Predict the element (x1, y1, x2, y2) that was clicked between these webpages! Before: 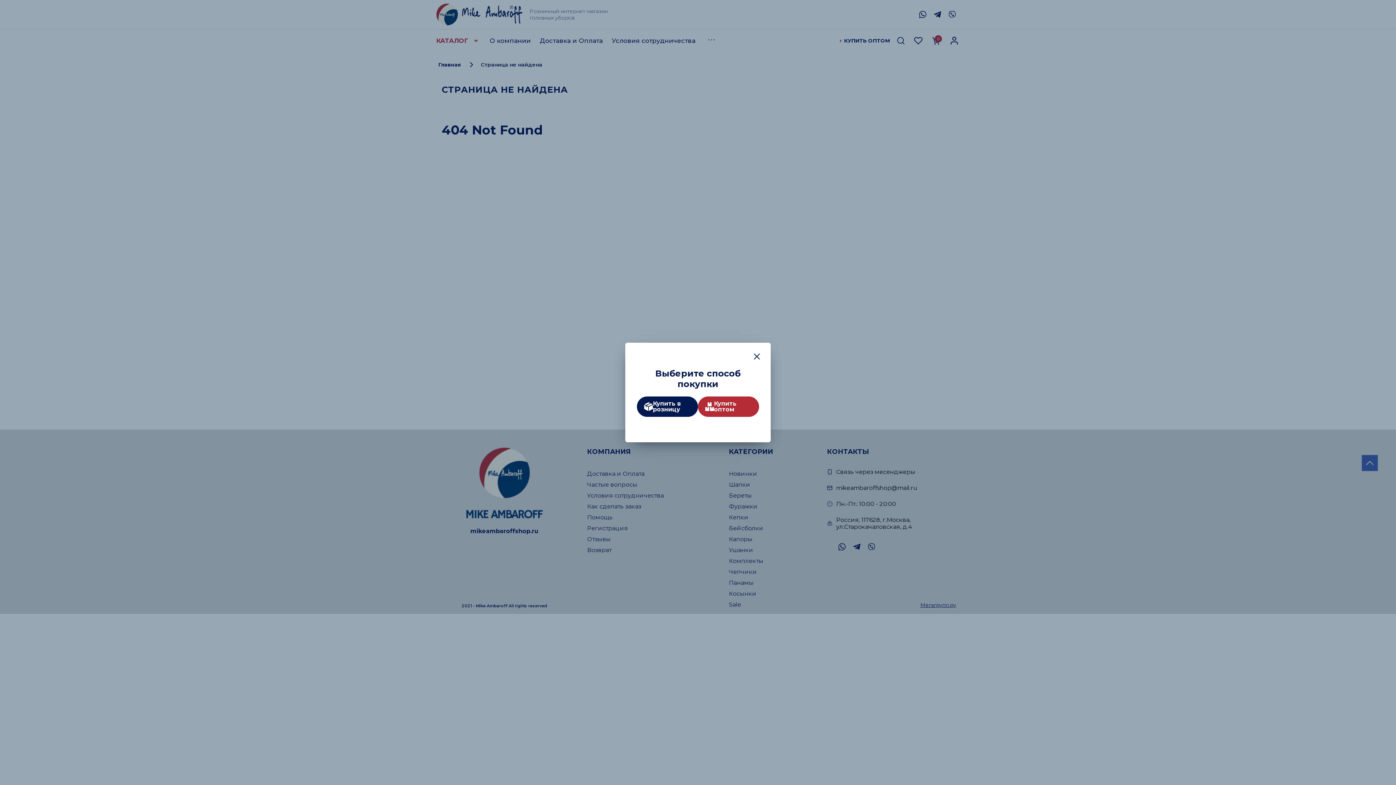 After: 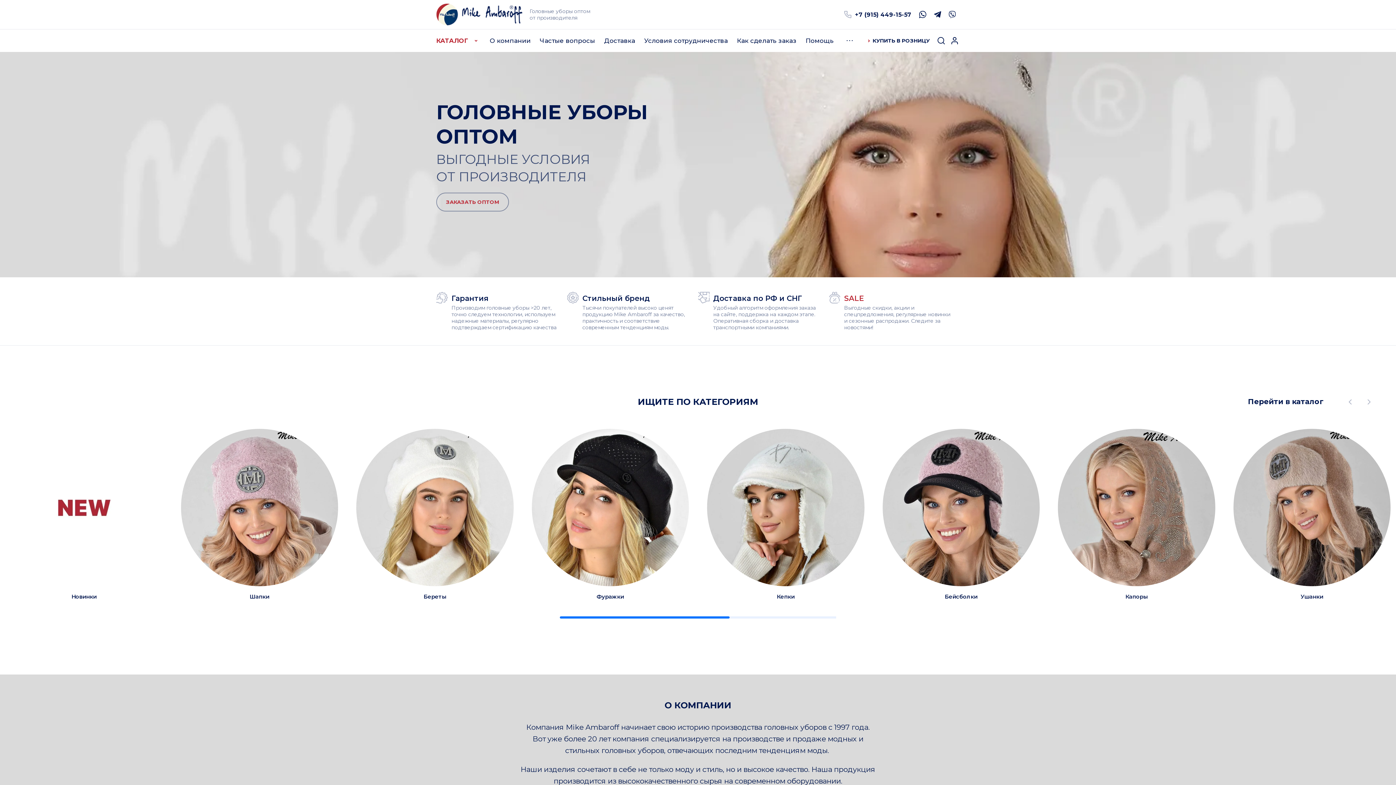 Action: bbox: (698, 396, 759, 417) label: Купить оптом